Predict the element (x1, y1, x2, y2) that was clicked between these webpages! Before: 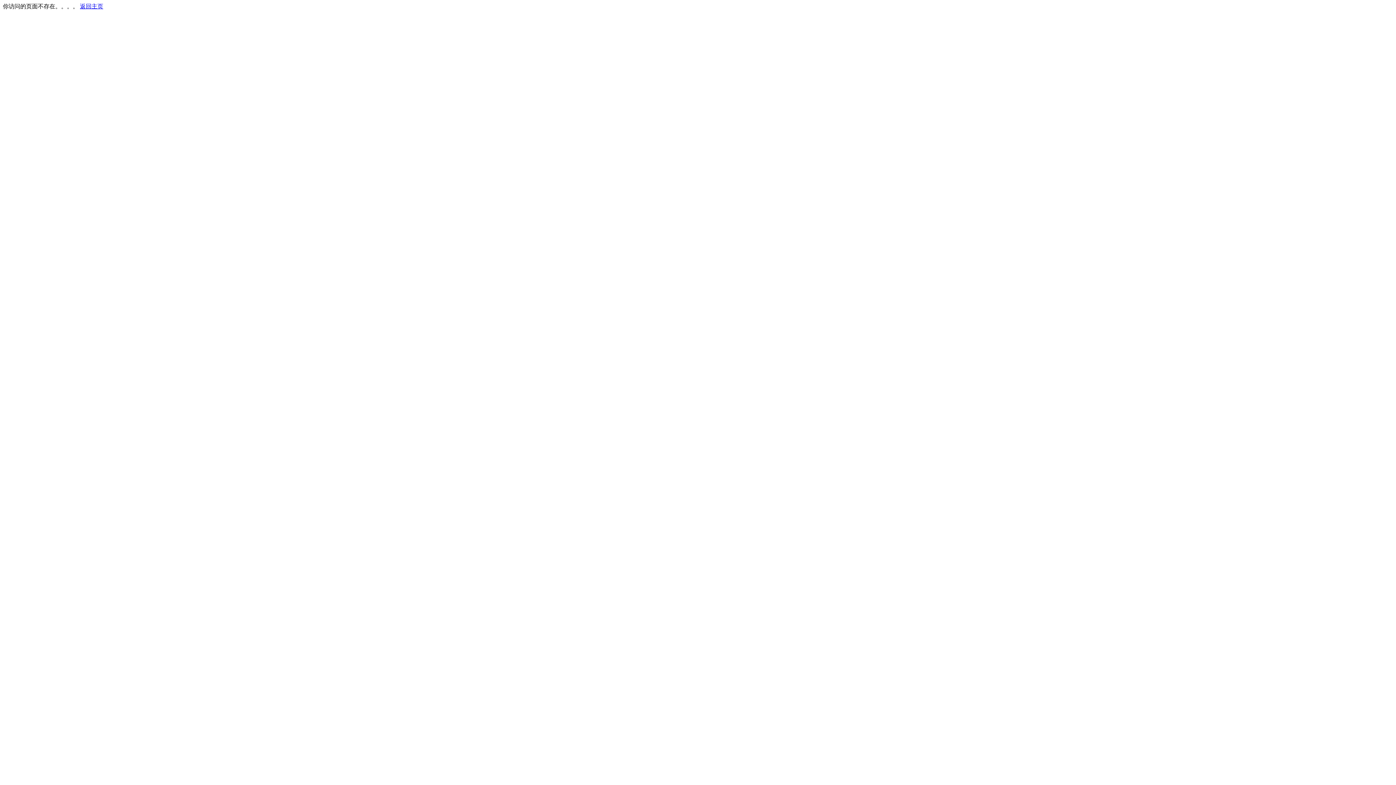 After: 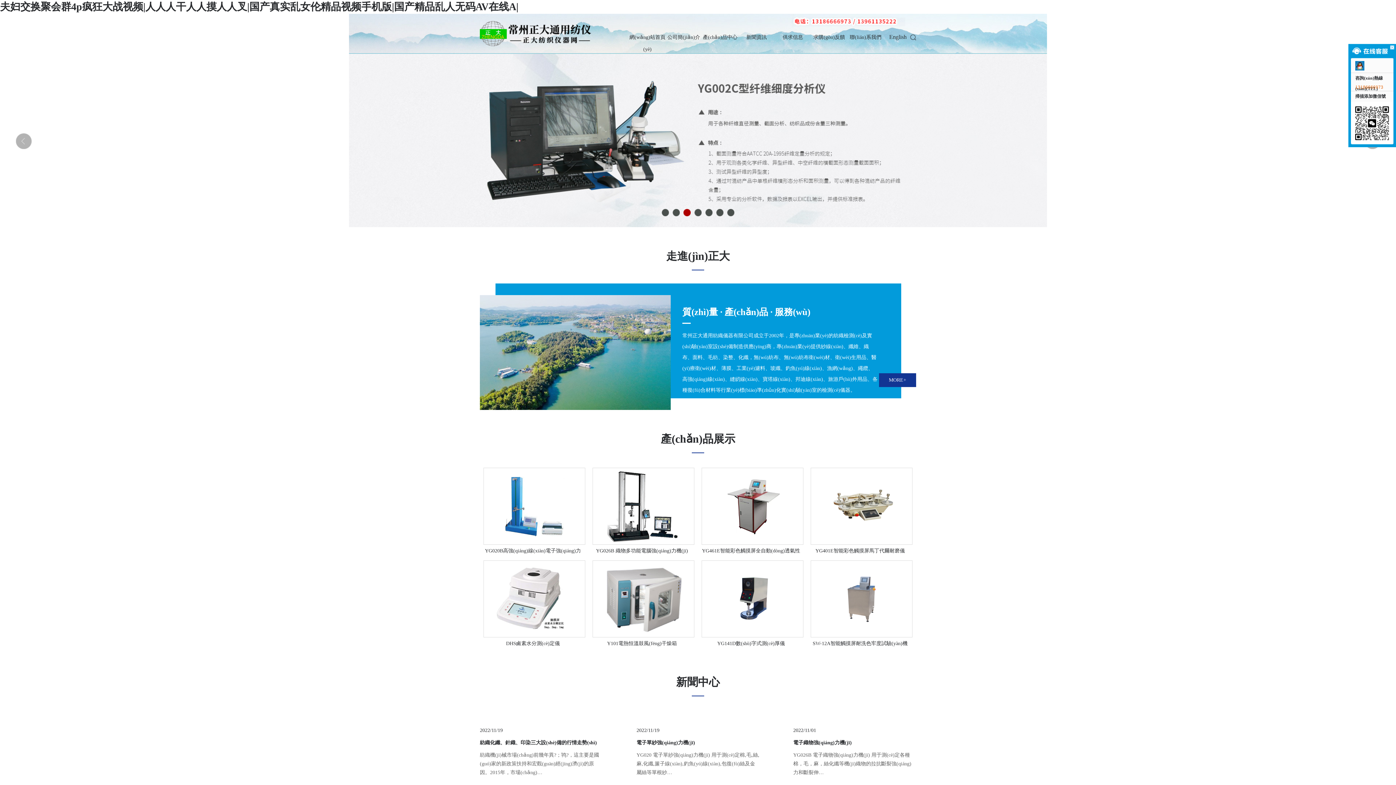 Action: label: 返回主页 bbox: (80, 3, 103, 9)